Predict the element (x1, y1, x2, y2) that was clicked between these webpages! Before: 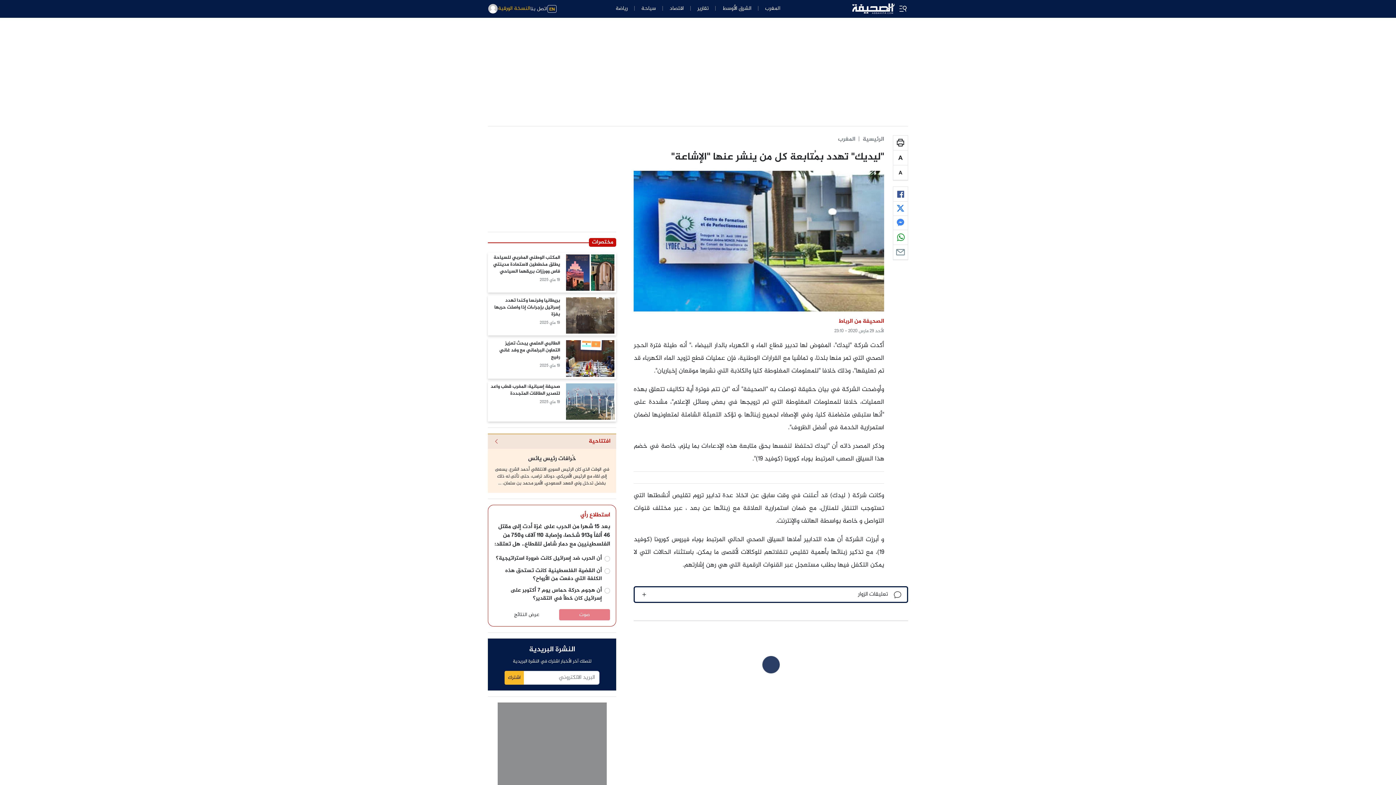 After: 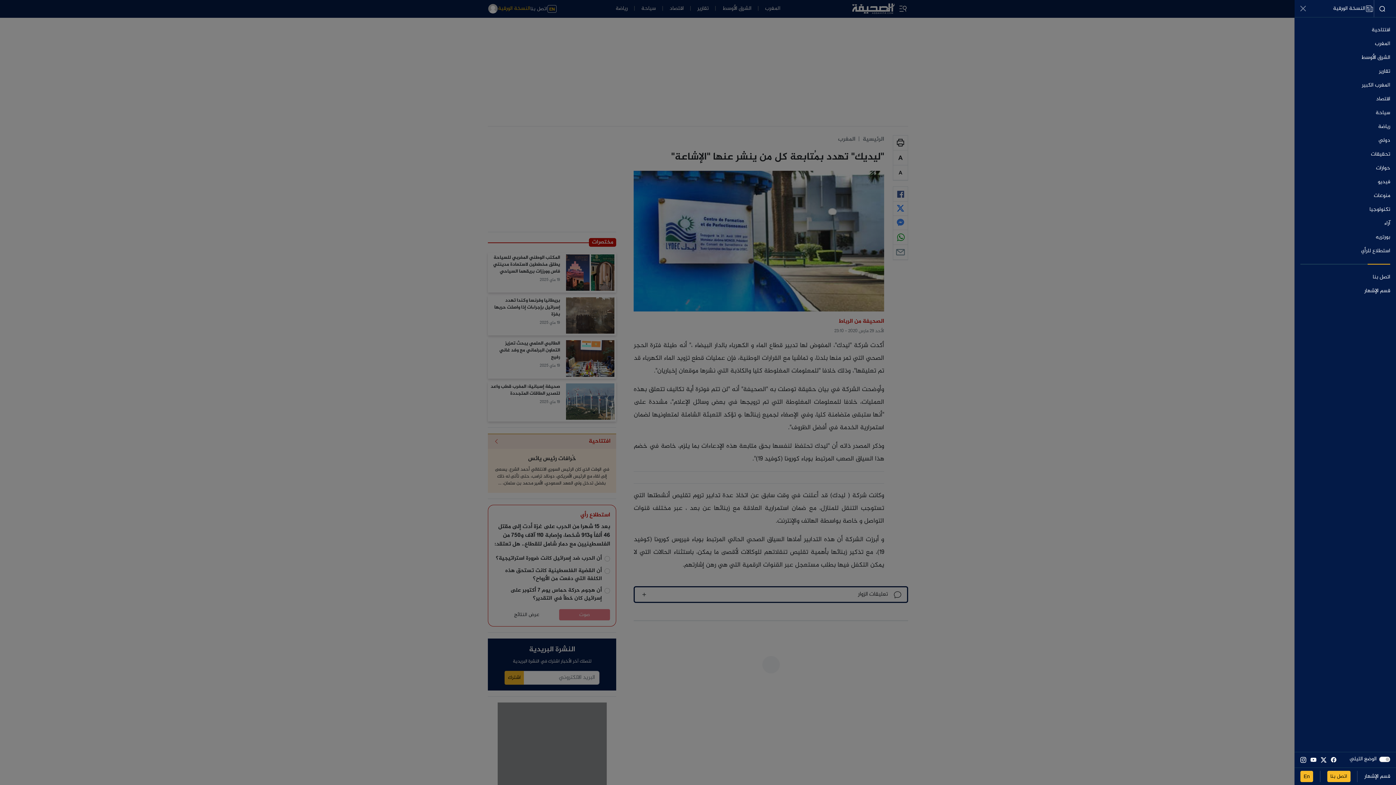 Action: label: Offcanvas Toggle bbox: (895, 0, 908, 17)